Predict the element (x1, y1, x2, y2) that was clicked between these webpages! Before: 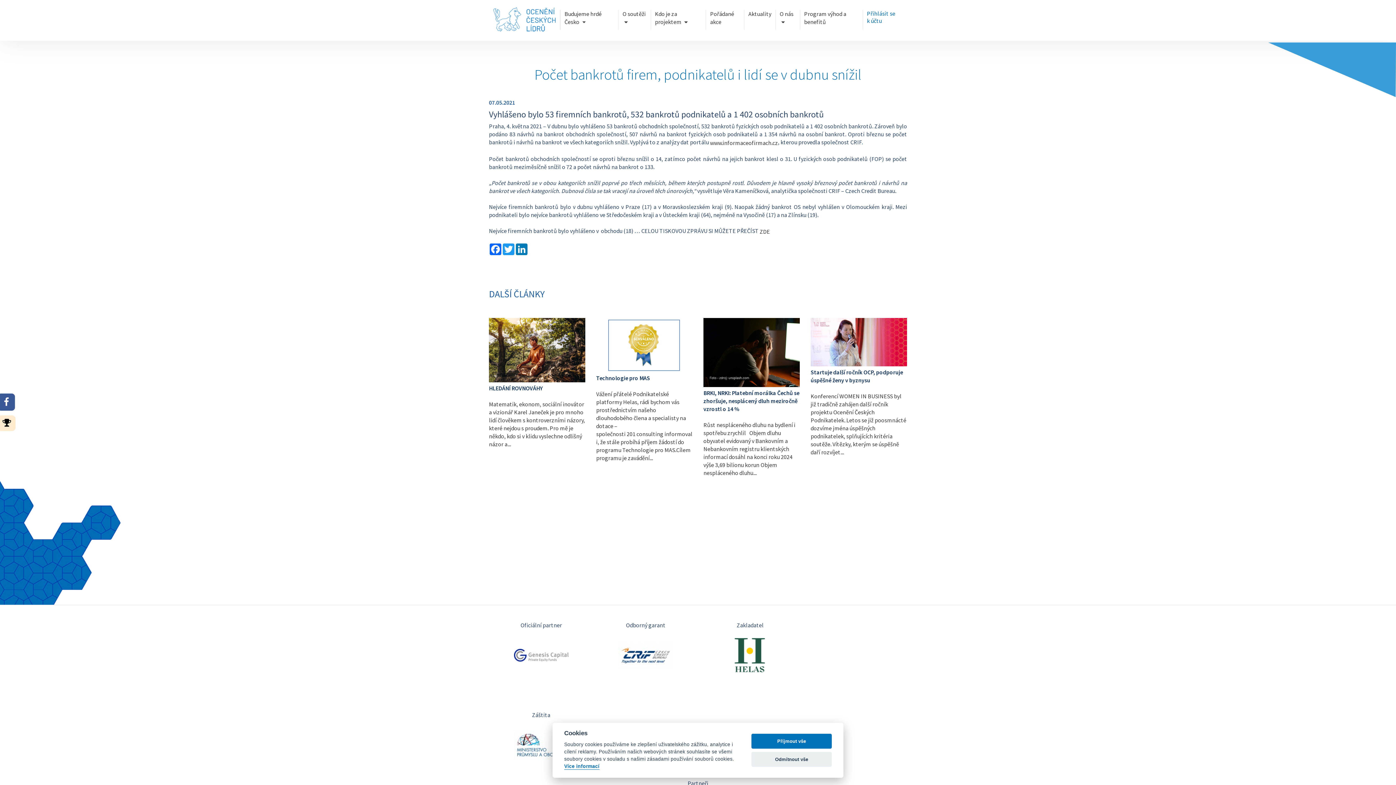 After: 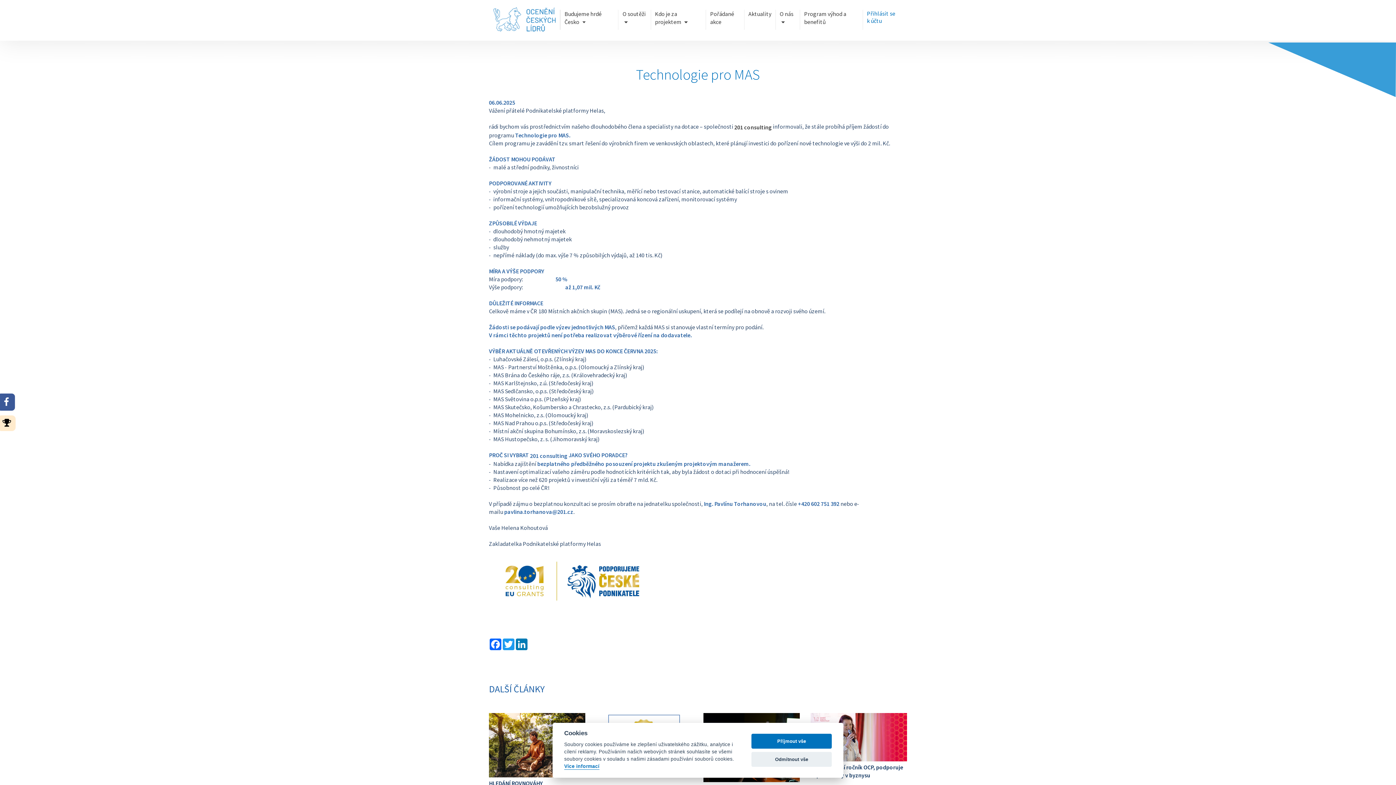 Action: bbox: (596, 366, 692, 462) label: Technologie pro MAS

Vážení přátelé Podnikatelské platformy Helas, rádi bychom vás prostřednictvím našeho dlouhodobého člena a specialisty na dotace – společnosti 201 consulting informovali, že stále probíhá příjem žádostí do programu Technologie pro MAS.Cílem programu je zavádění...